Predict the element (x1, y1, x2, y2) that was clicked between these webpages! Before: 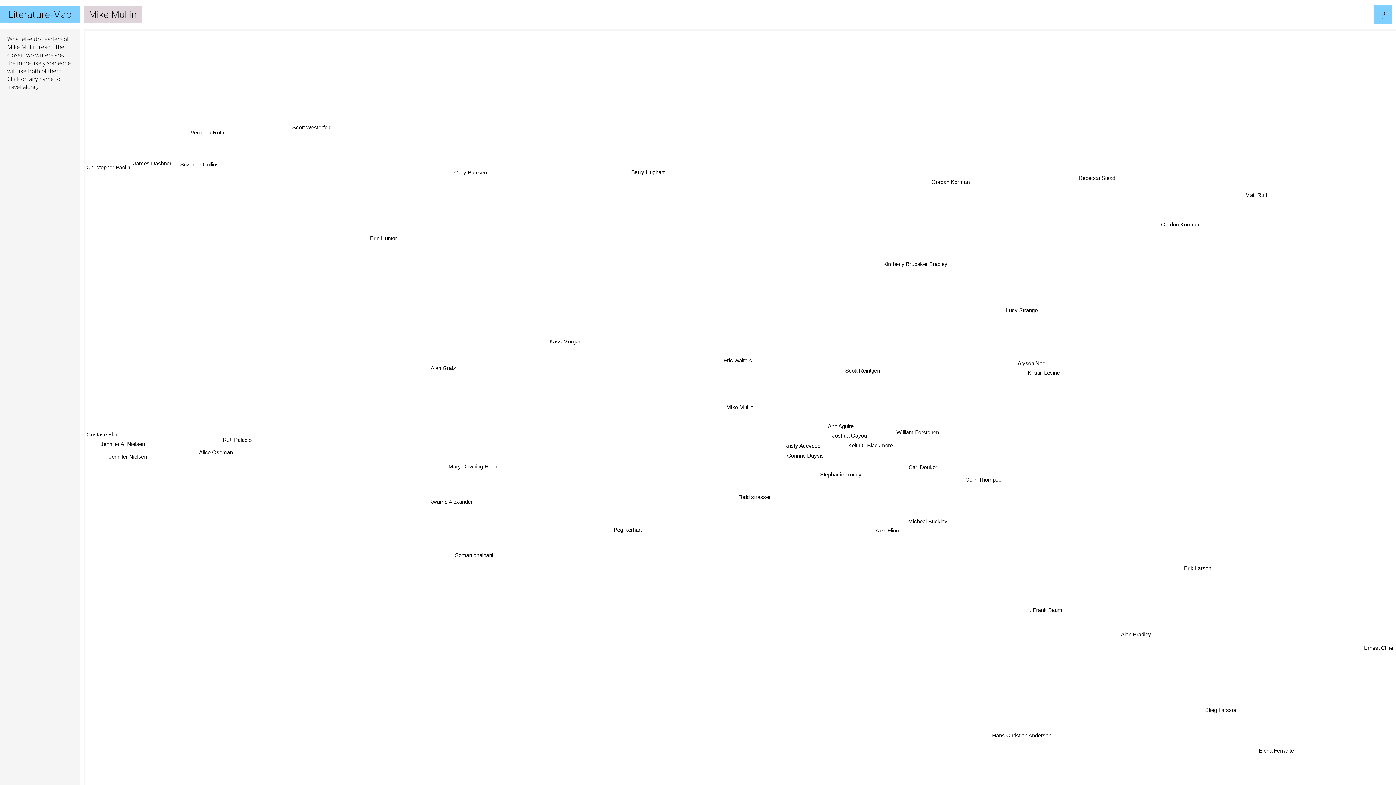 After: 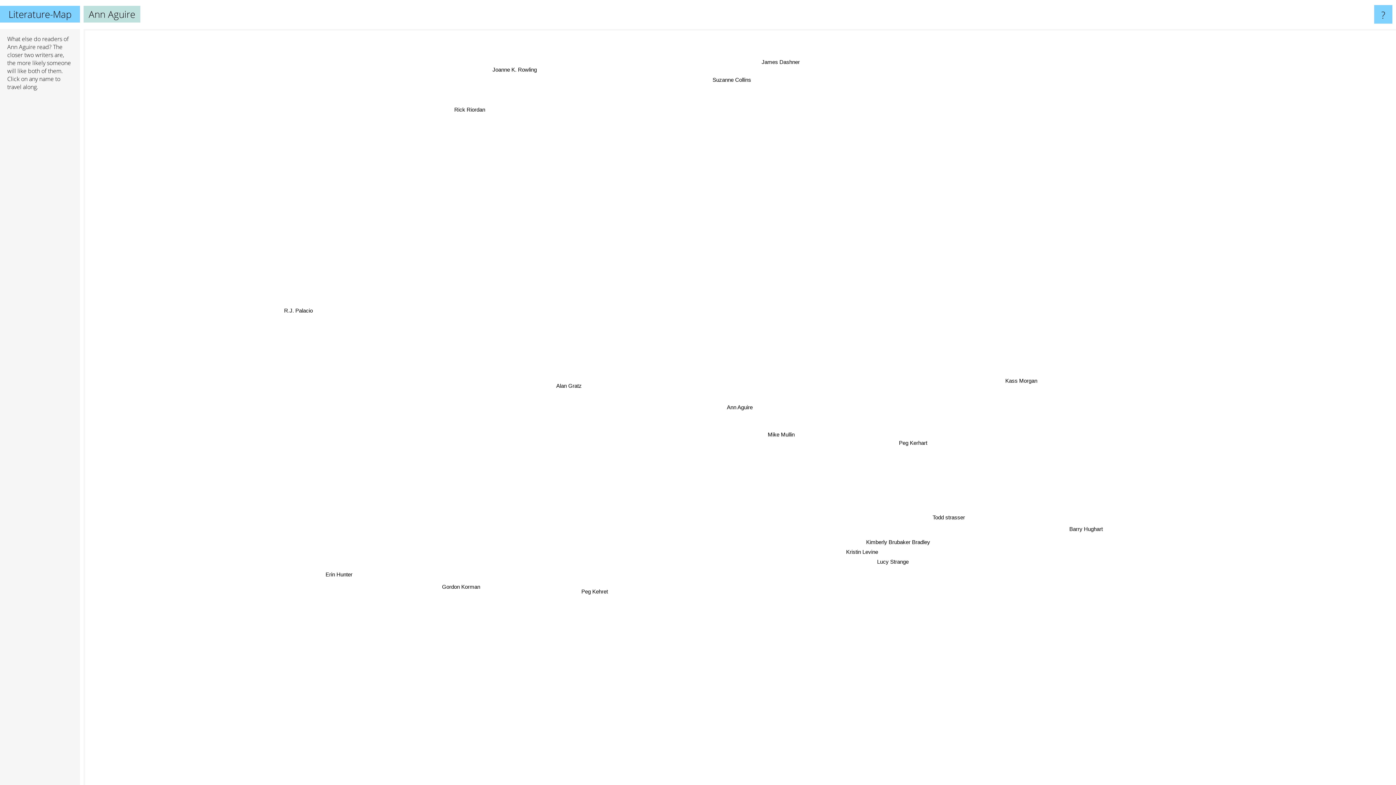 Action: bbox: (781, 429, 812, 439) label: Ann Aguire